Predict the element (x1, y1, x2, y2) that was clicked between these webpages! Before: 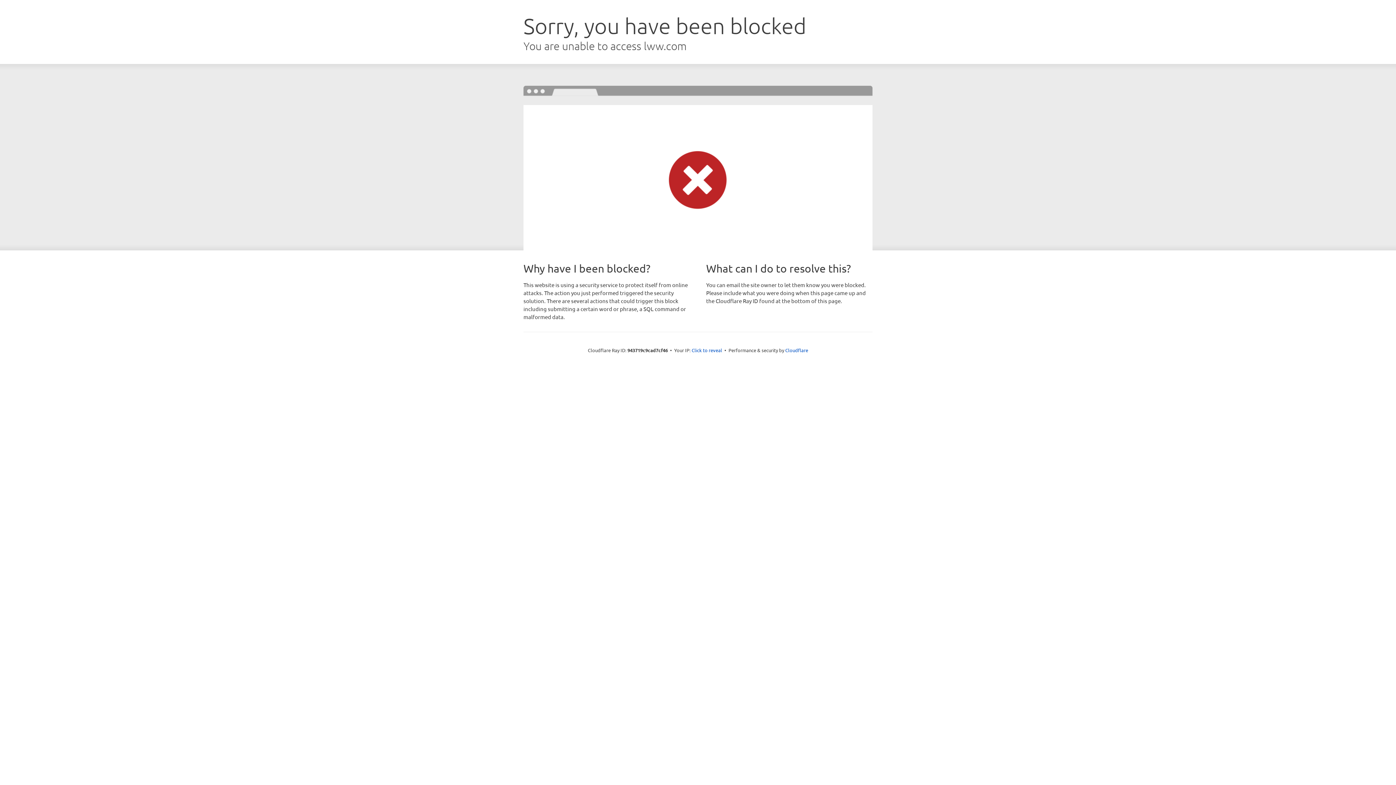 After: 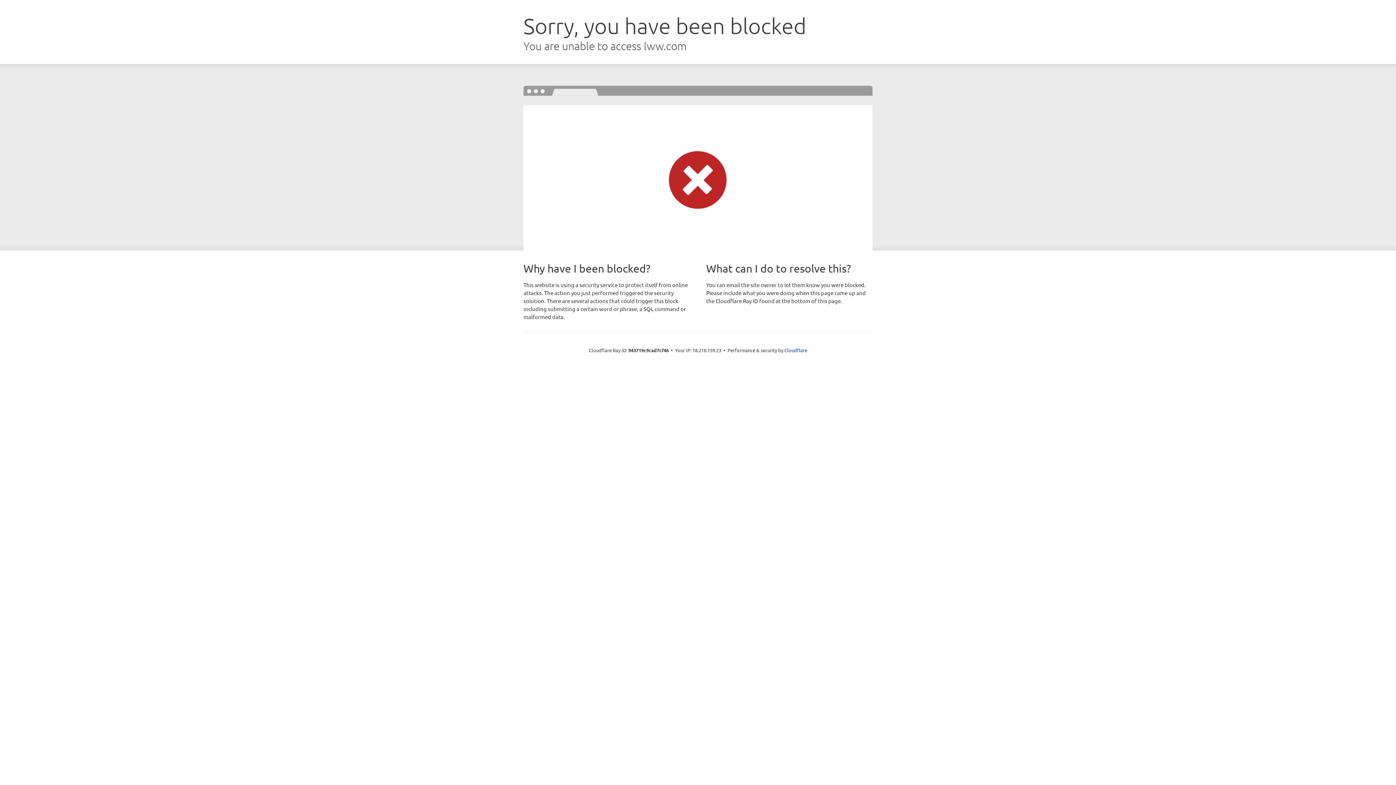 Action: label: Click to reveal bbox: (691, 346, 722, 353)